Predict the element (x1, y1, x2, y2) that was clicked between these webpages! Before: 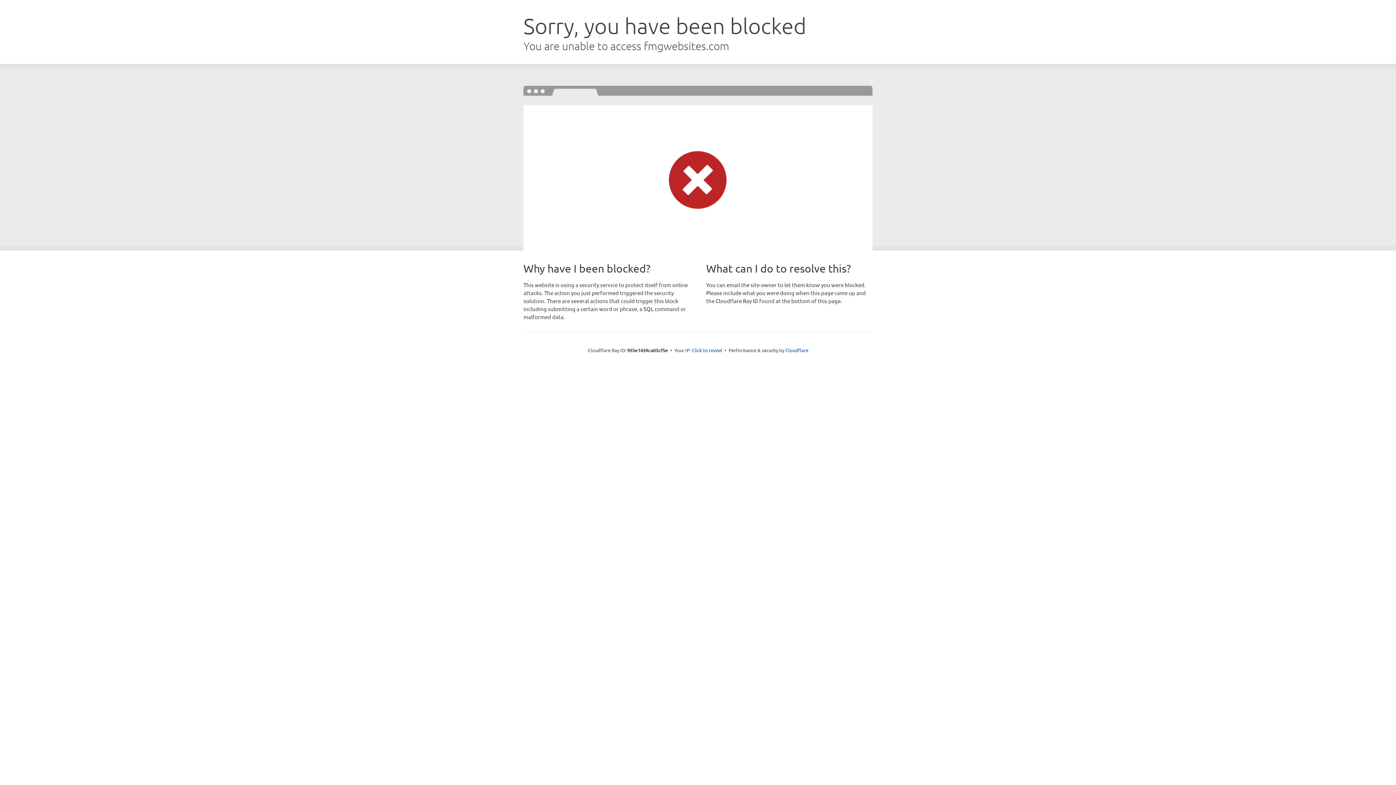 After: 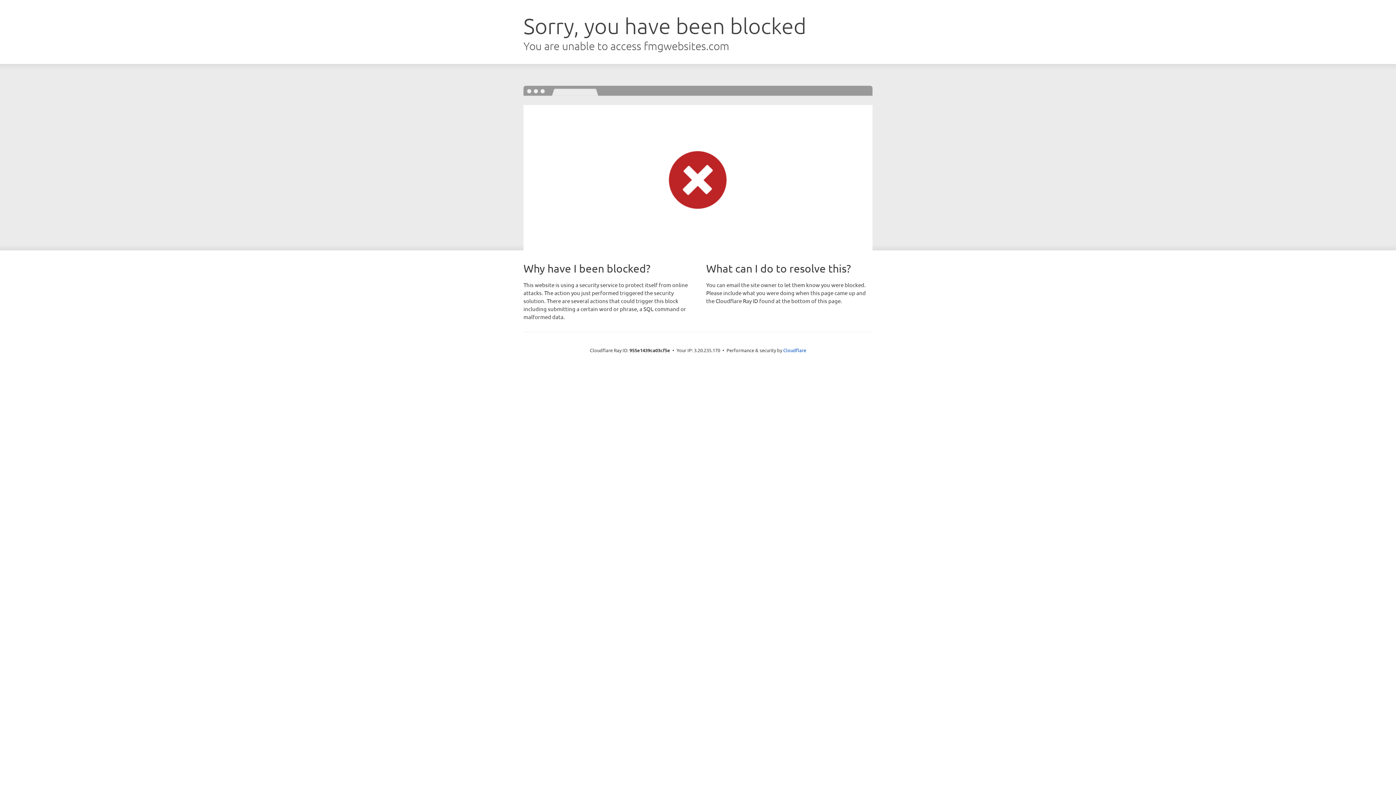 Action: label: Click to reveal bbox: (692, 346, 722, 353)